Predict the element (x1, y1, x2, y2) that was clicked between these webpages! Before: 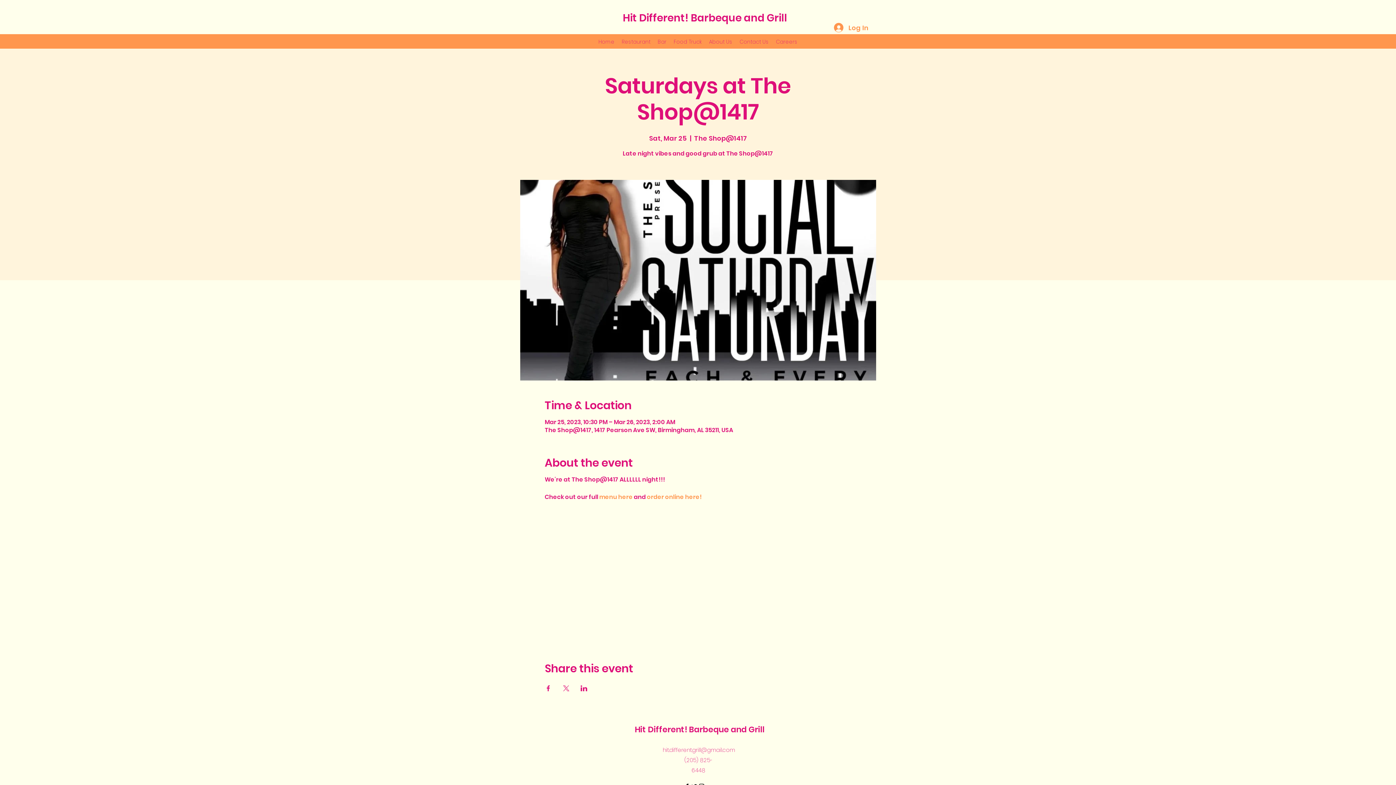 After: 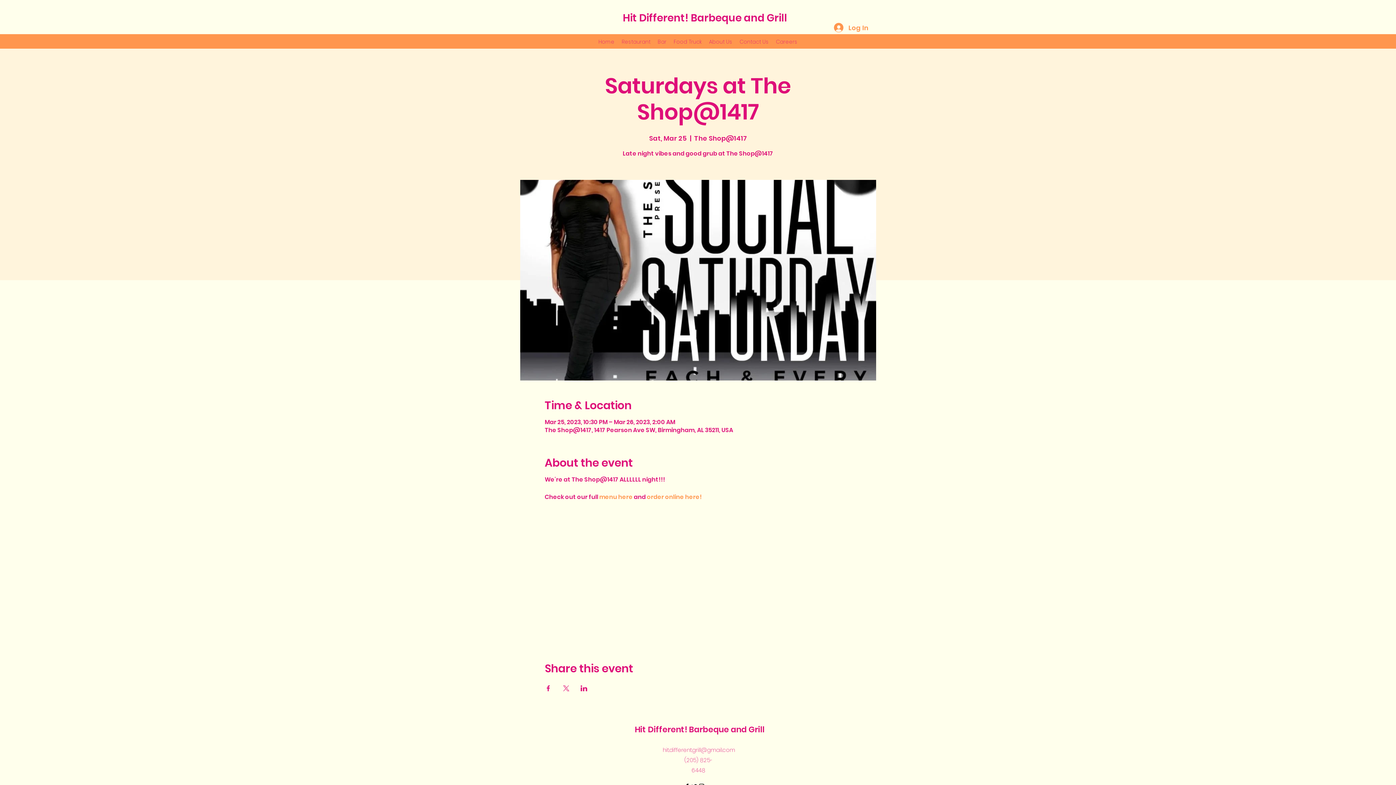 Action: bbox: (647, 493, 702, 501) label: order online here!